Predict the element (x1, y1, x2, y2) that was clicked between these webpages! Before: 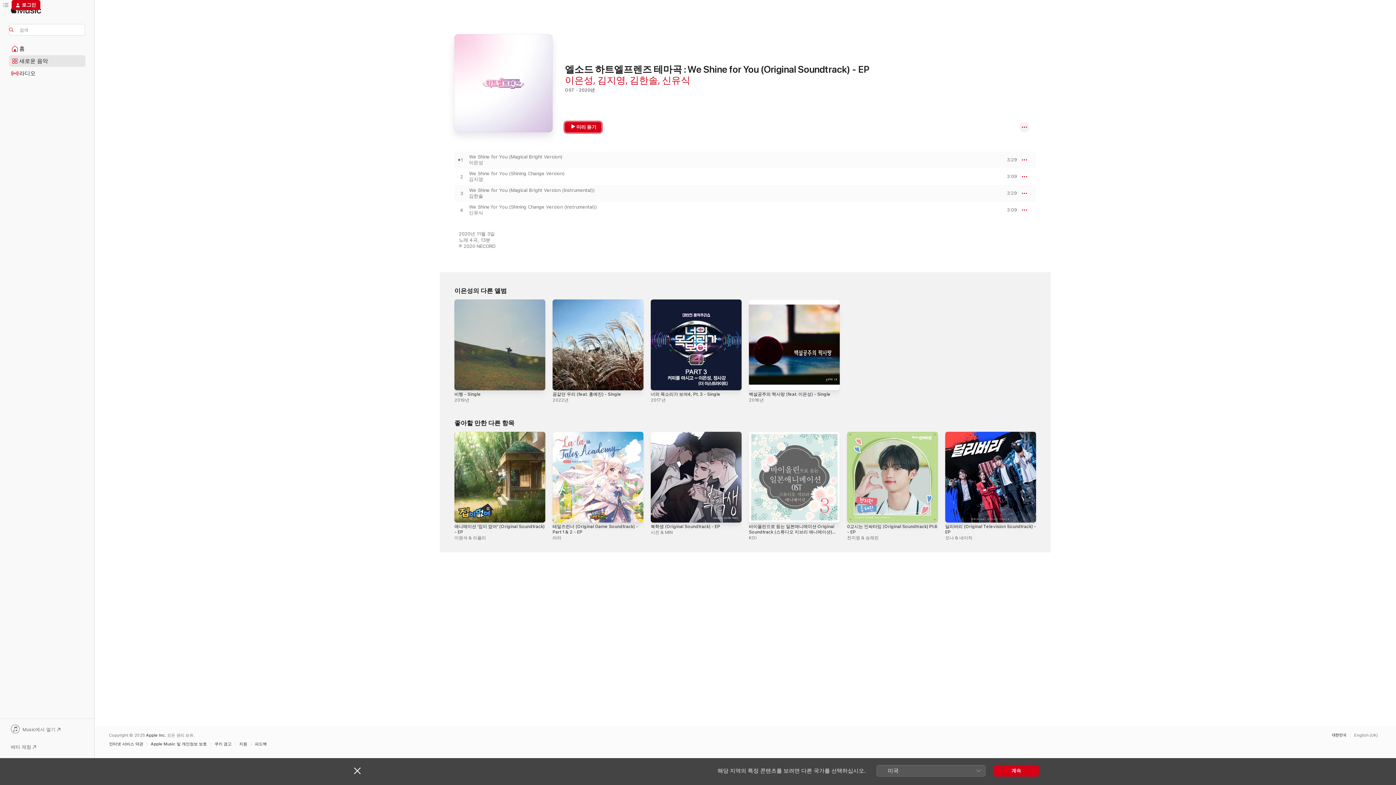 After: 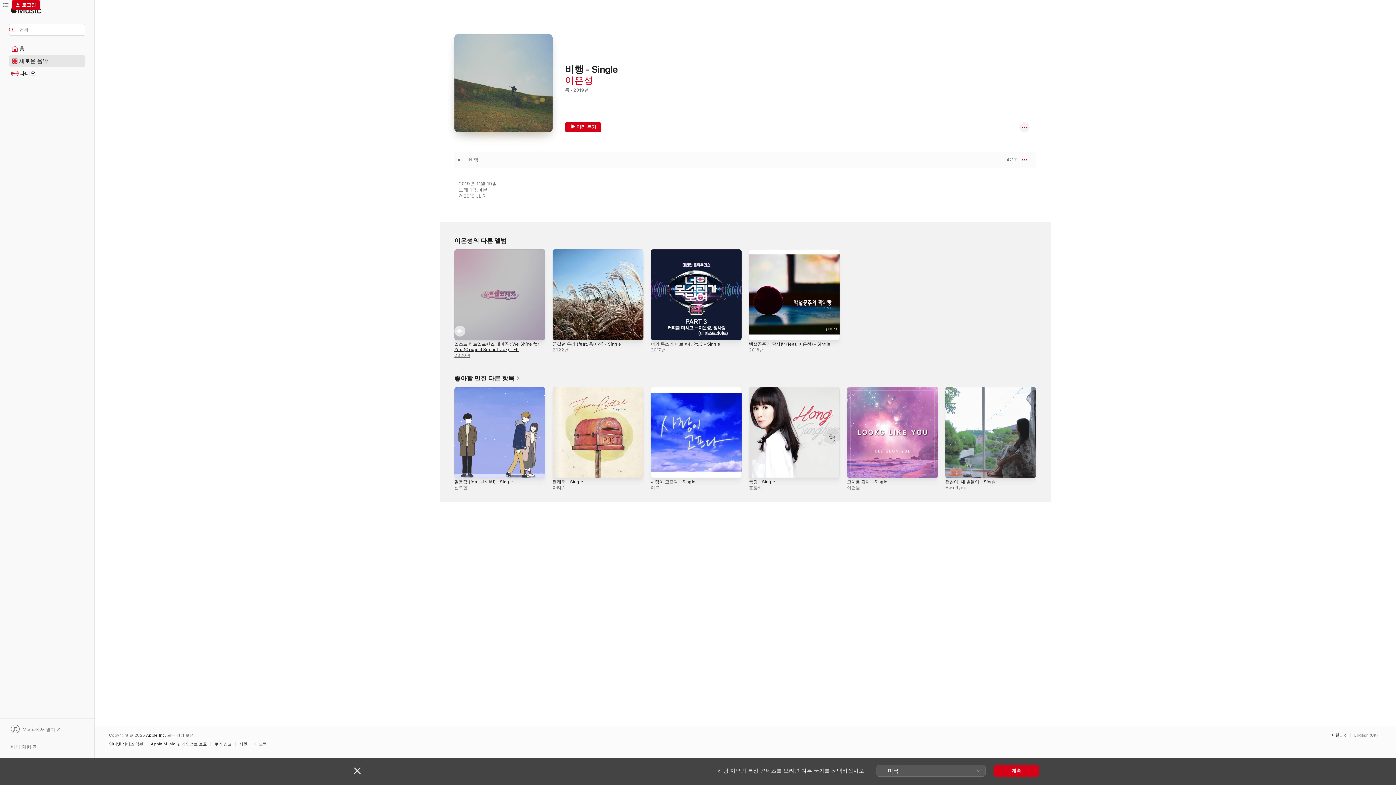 Action: label: 비행 - Single, 2019년 bbox: (454, 299, 545, 390)